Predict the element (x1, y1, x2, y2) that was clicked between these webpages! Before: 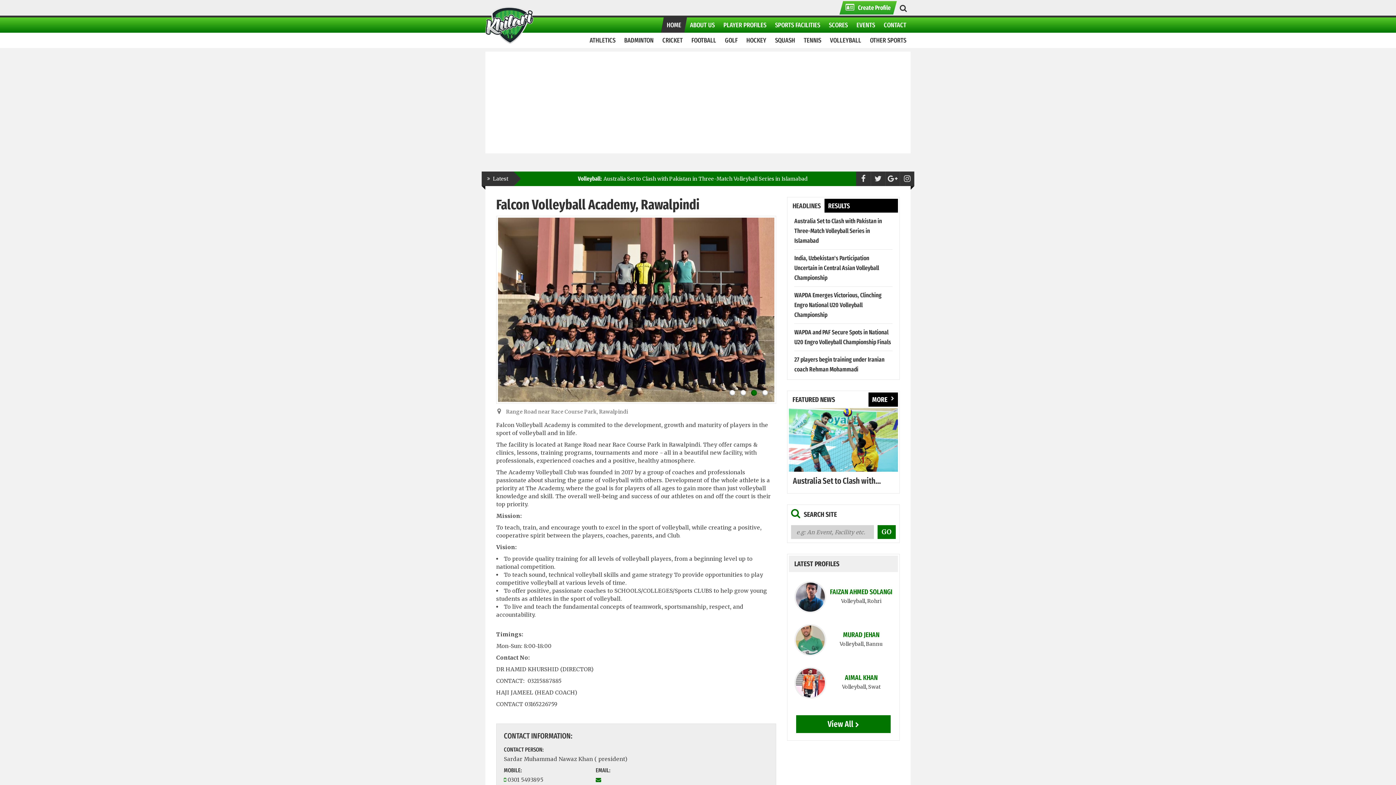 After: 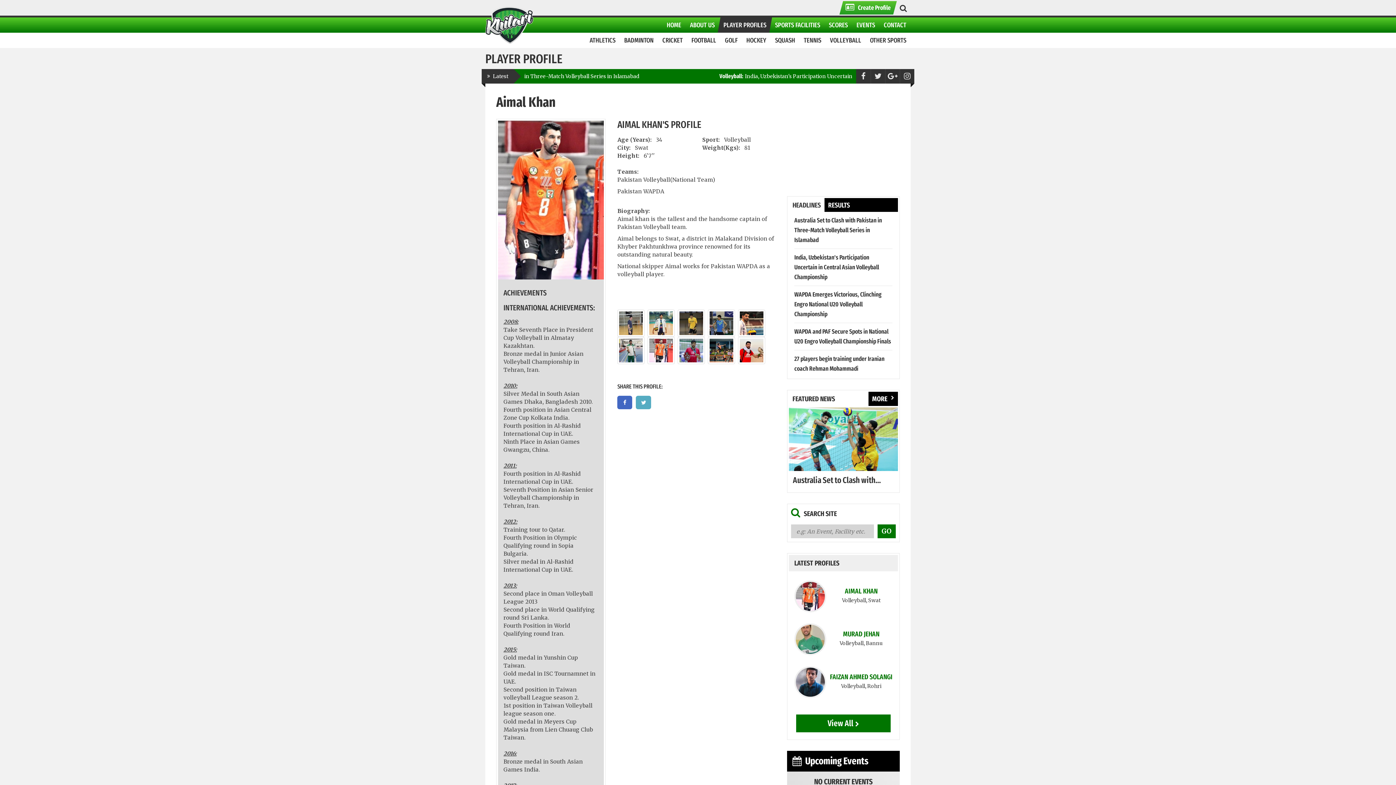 Action: label: AIMAL KHAN bbox: (827, 657, 860, 666)